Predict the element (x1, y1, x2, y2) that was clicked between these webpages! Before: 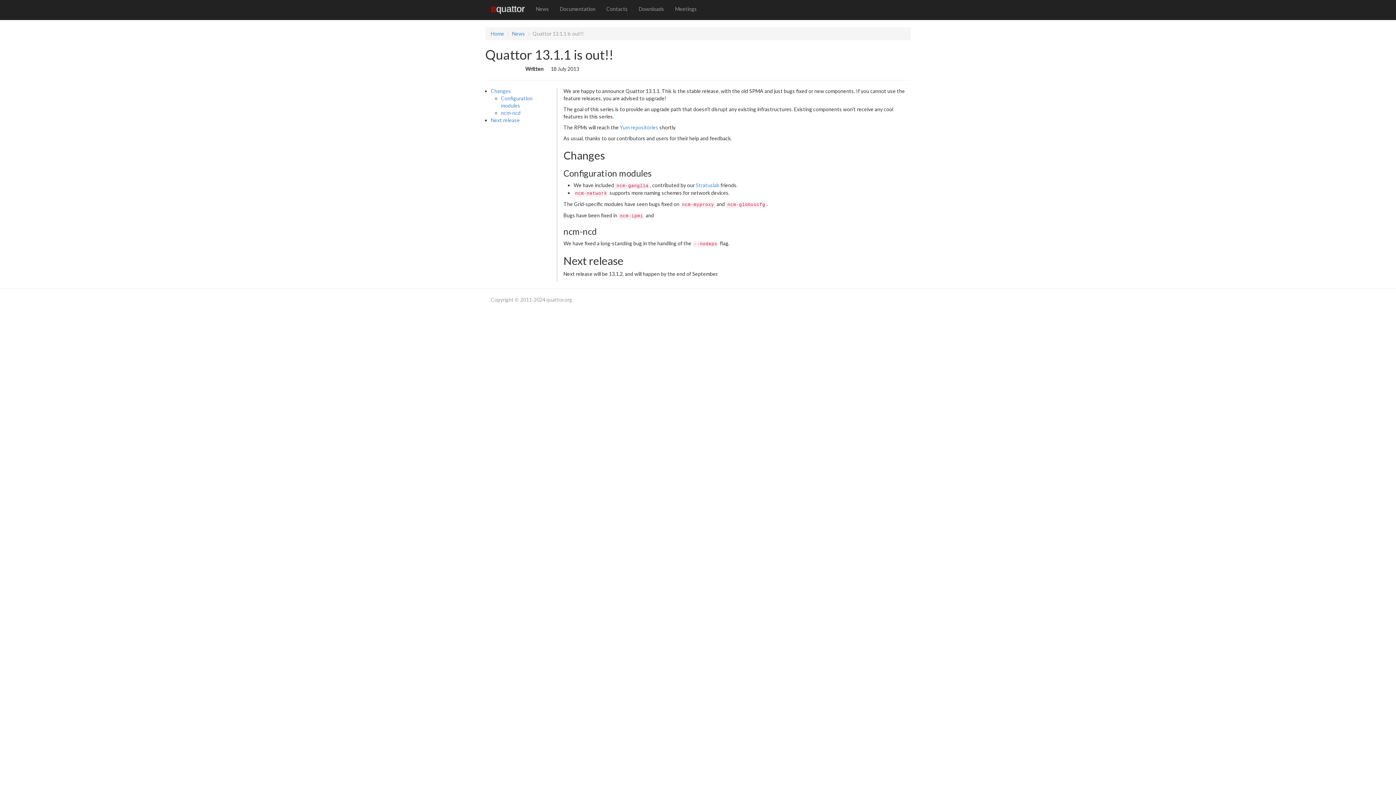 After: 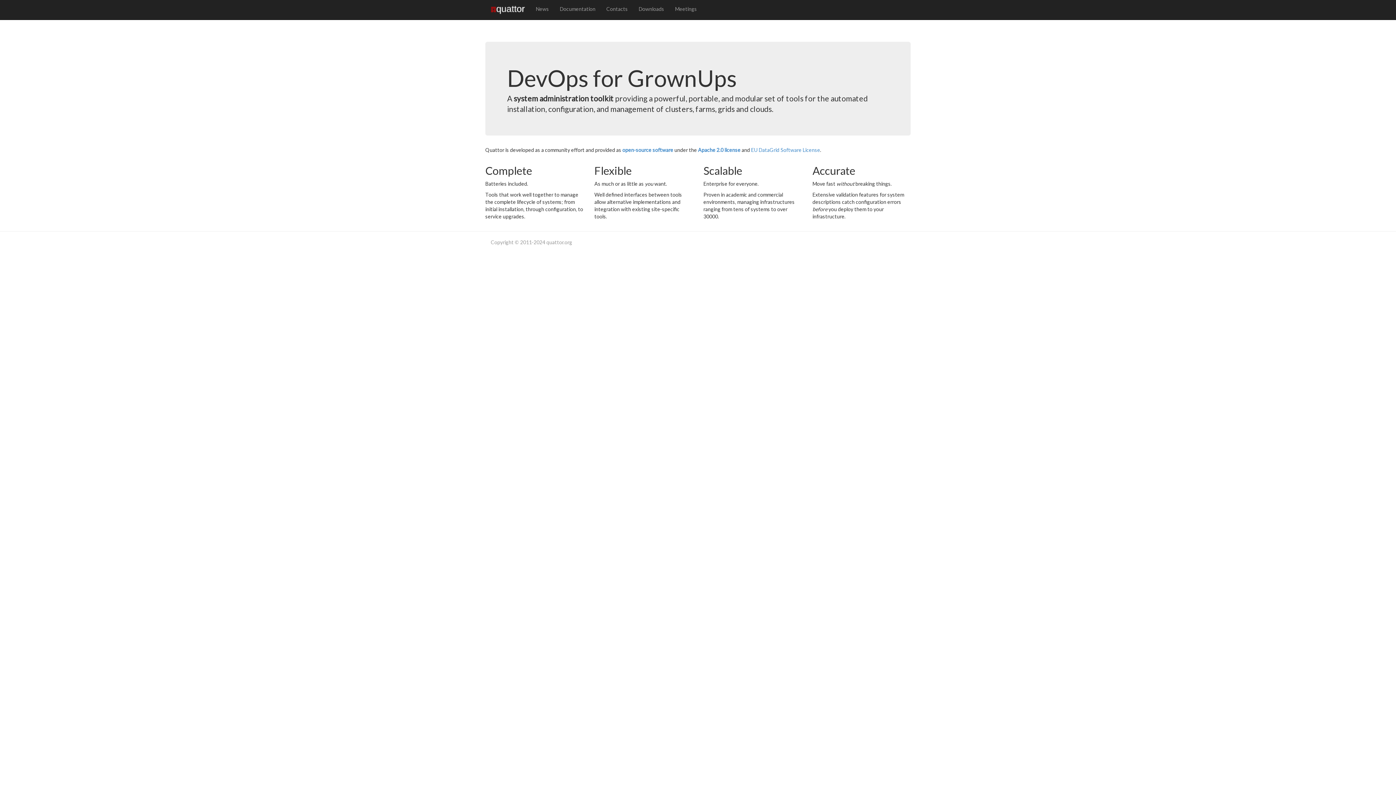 Action: bbox: (490, 30, 504, 36) label: Home